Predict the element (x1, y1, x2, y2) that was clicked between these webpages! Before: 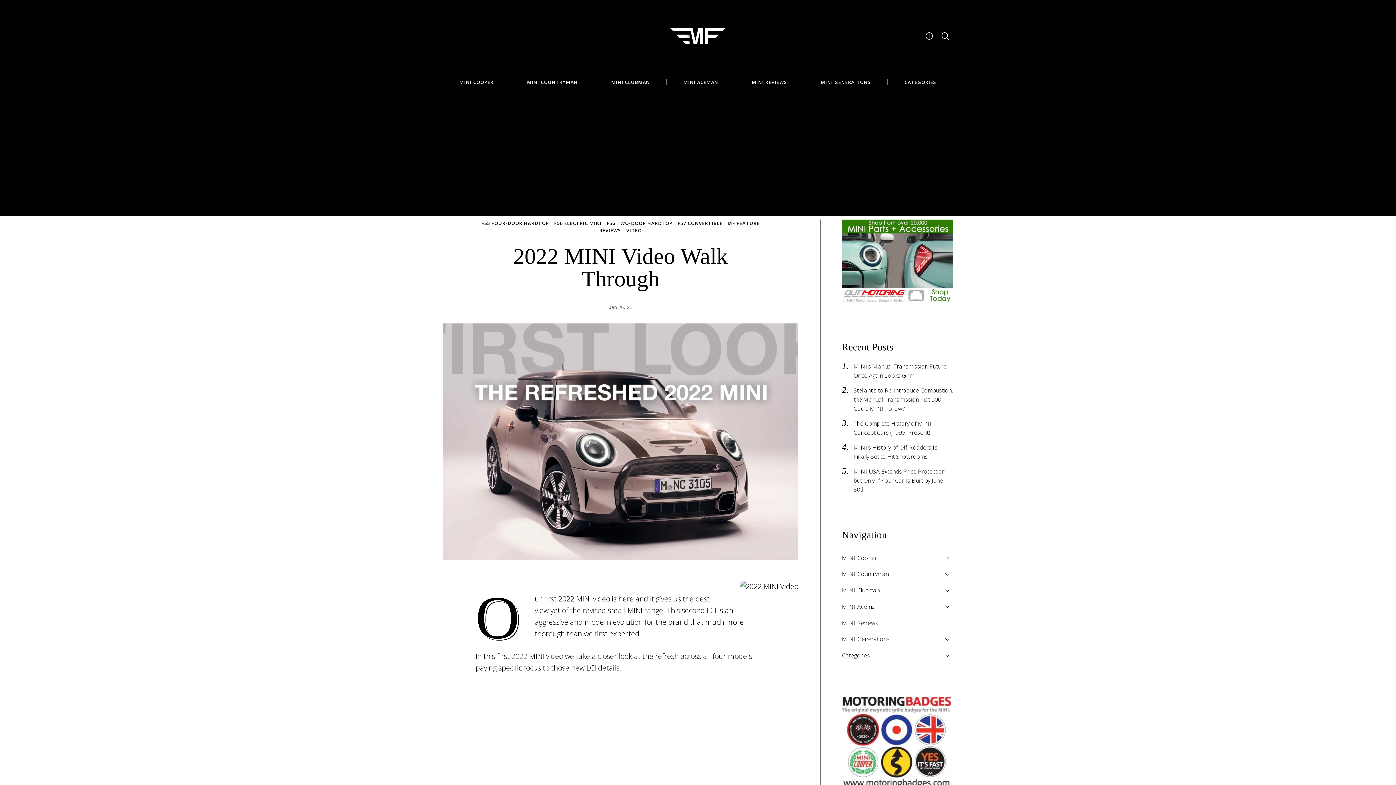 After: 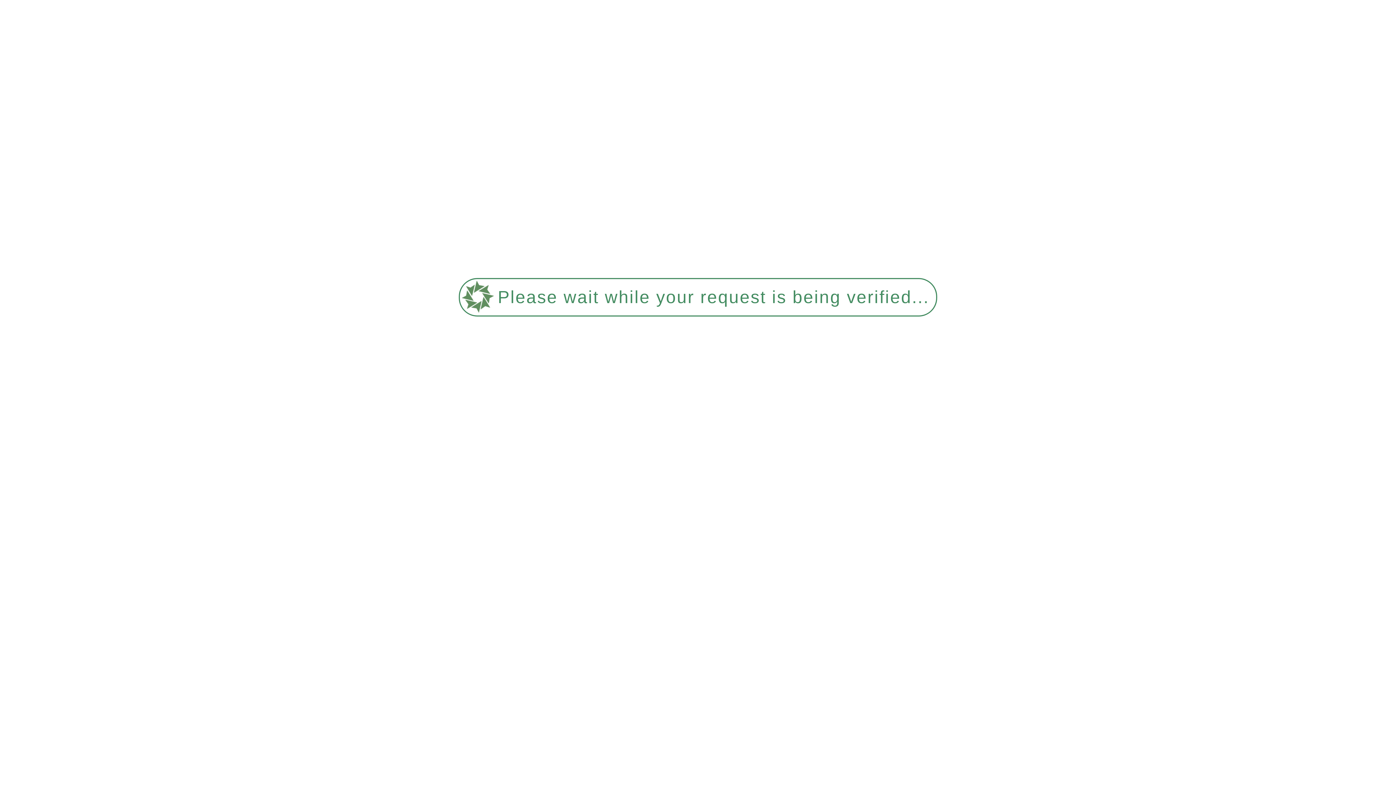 Action: label: VIDEO bbox: (626, 226, 641, 234)